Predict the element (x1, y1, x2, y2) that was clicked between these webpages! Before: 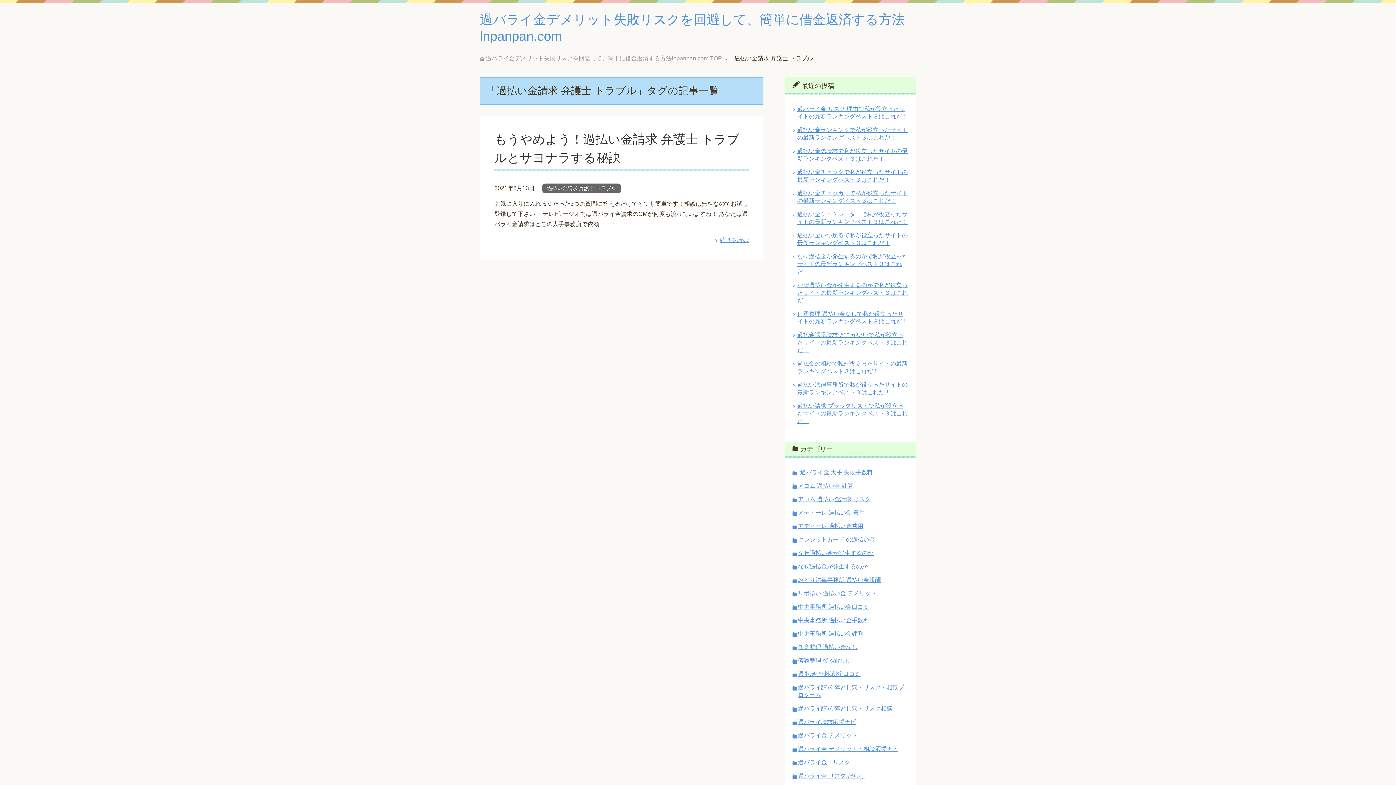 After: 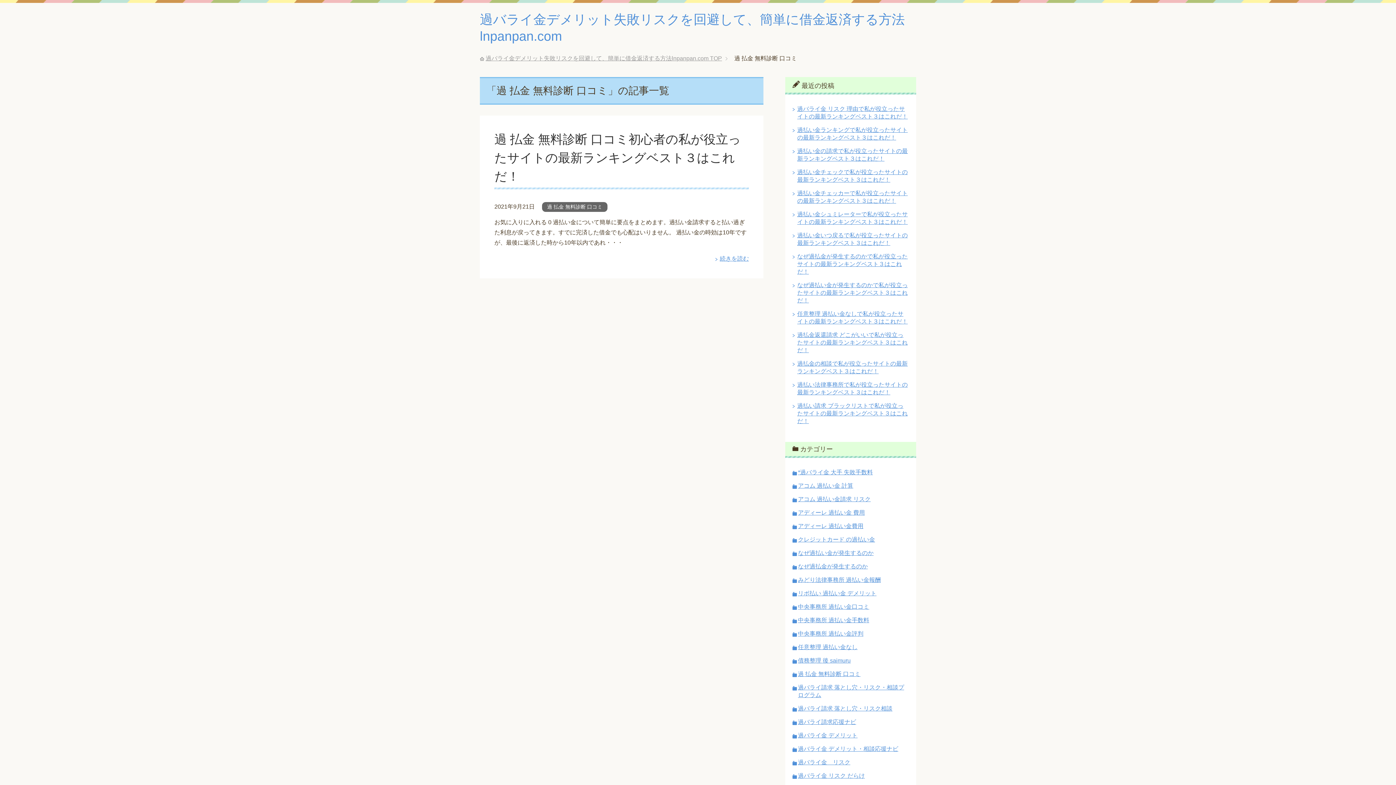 Action: label: 過 払金 無料診断 口コミ bbox: (798, 671, 860, 677)